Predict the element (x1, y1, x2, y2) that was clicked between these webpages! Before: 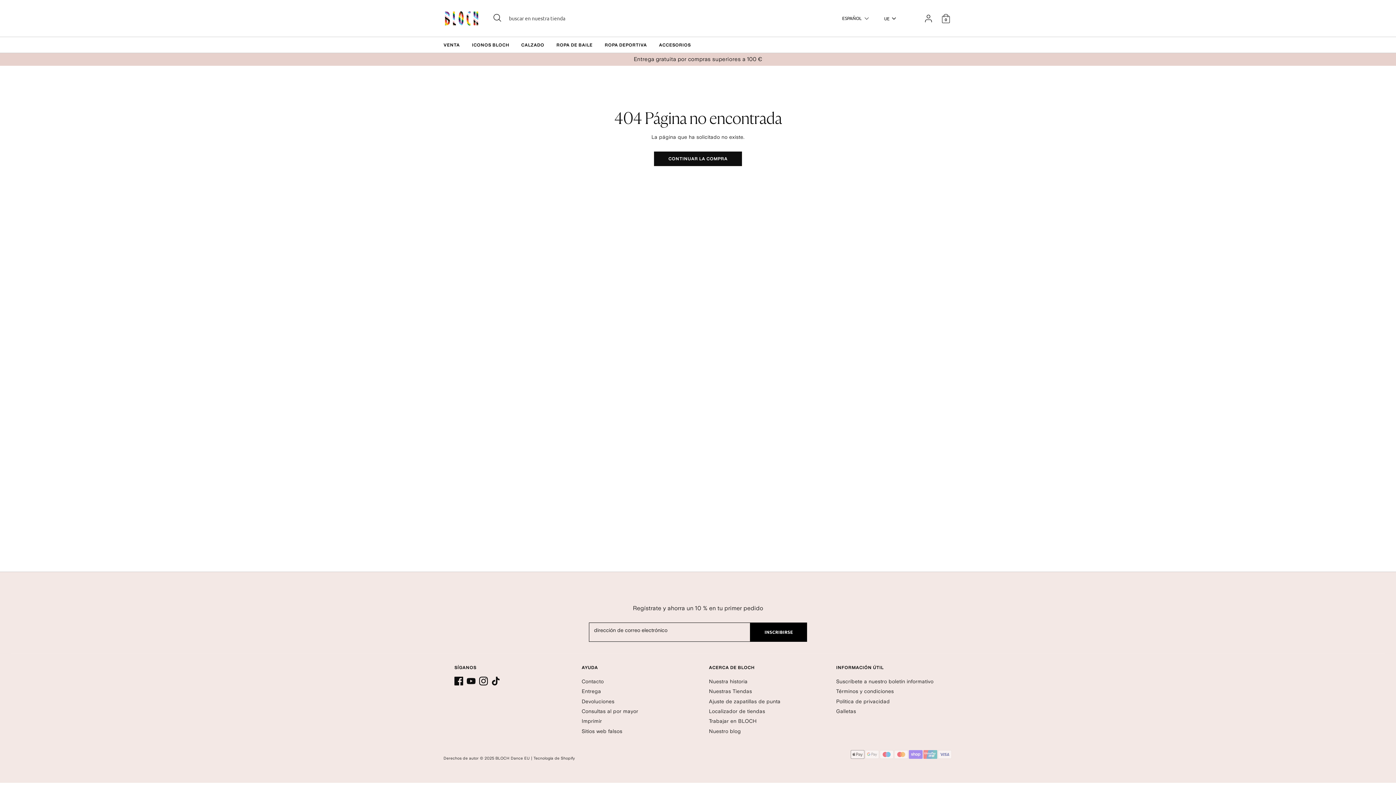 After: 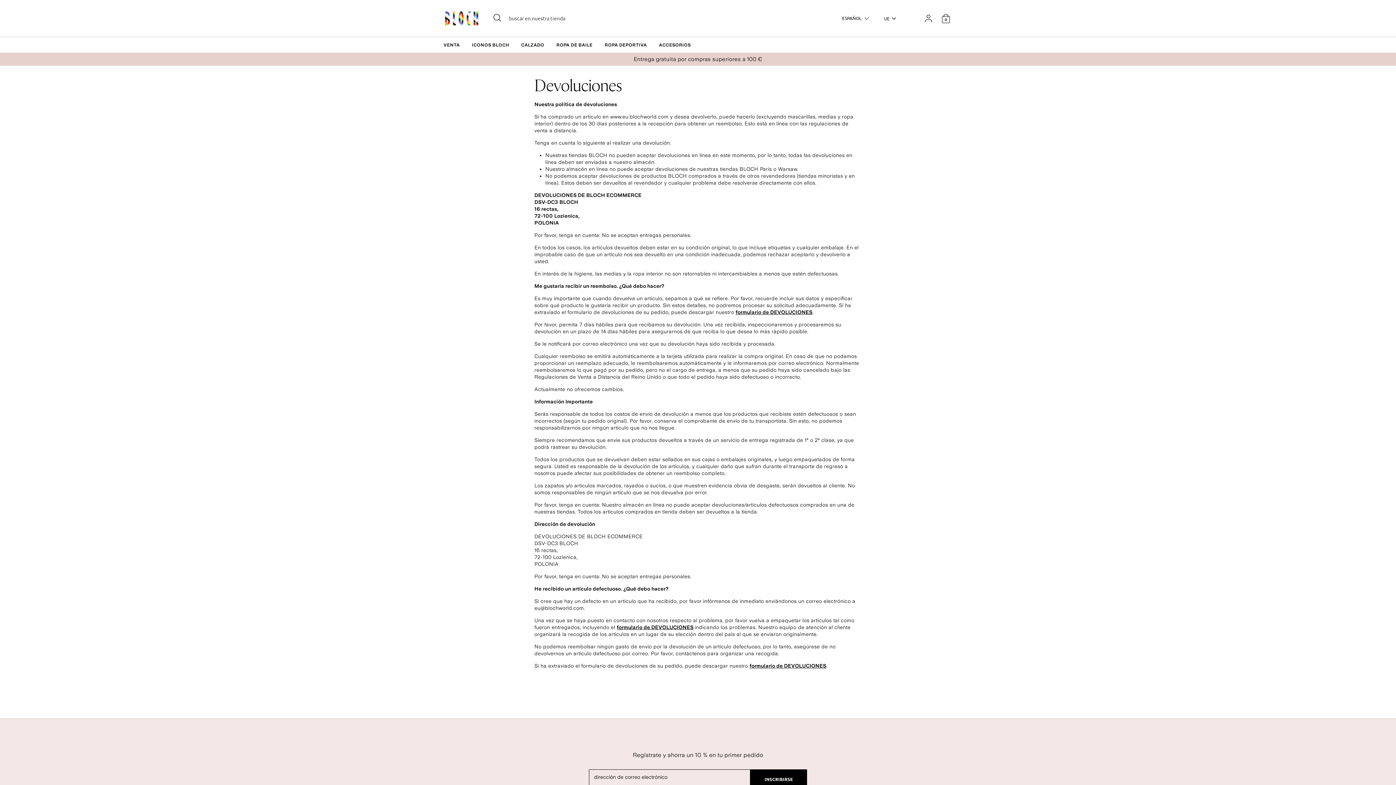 Action: bbox: (581, 698, 614, 704) label: Devoluciones